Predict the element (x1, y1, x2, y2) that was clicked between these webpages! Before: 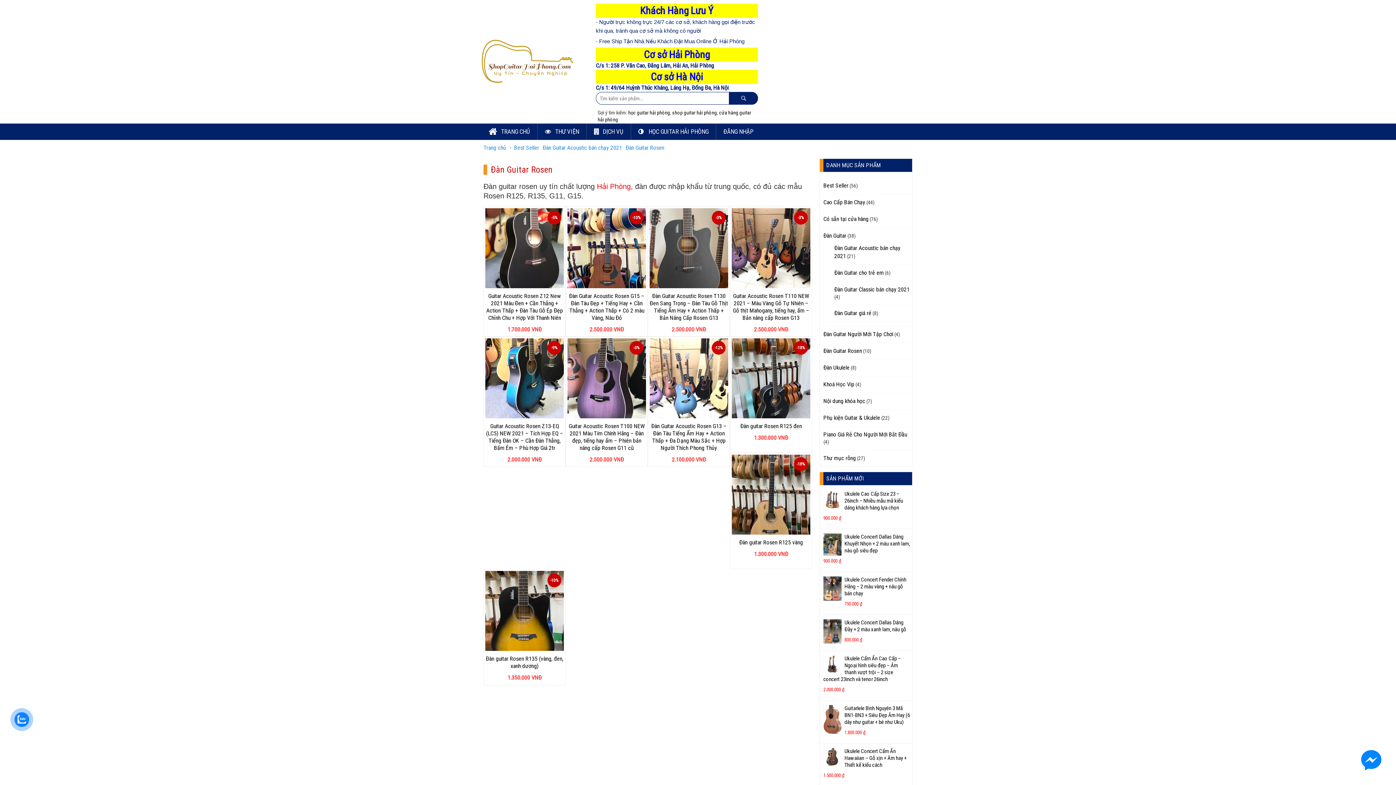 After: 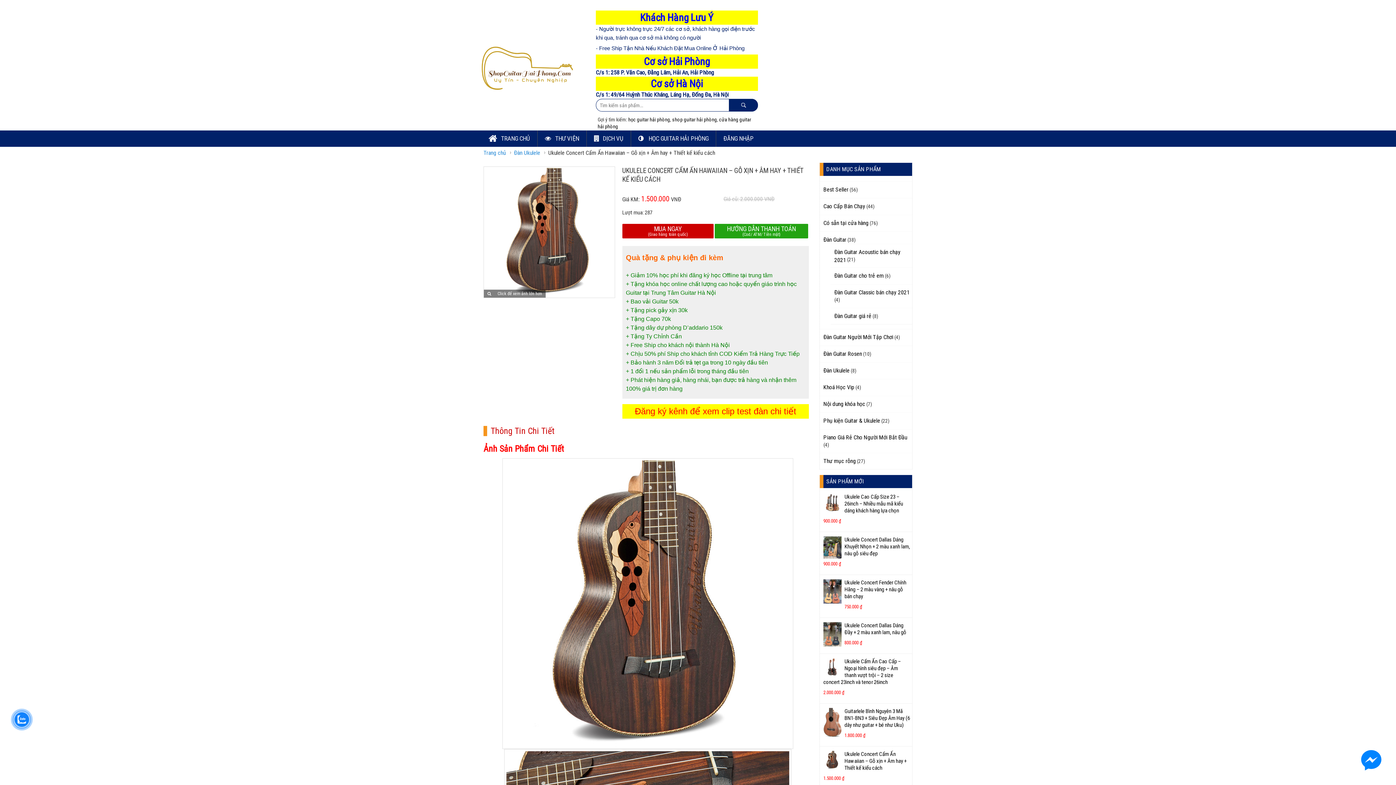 Action: bbox: (823, 748, 841, 766)